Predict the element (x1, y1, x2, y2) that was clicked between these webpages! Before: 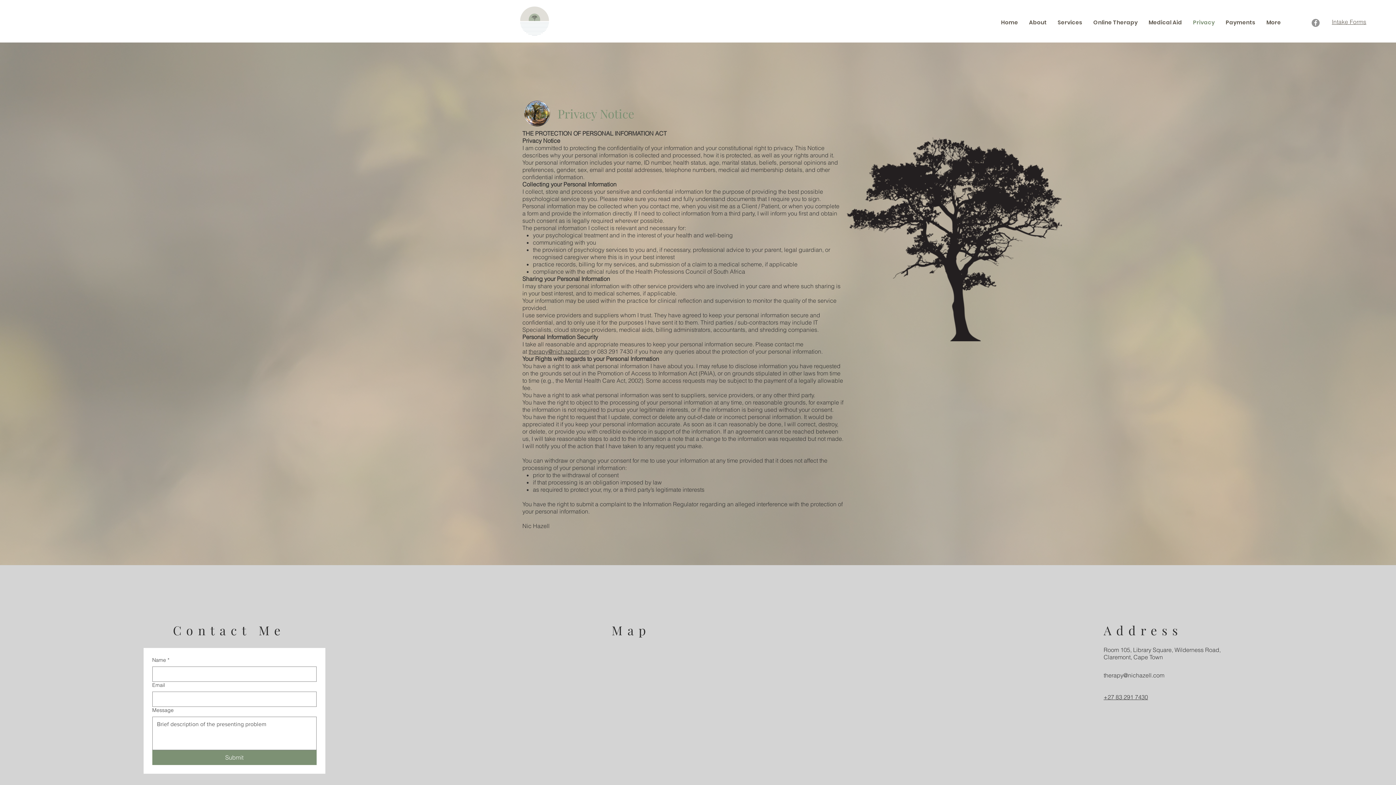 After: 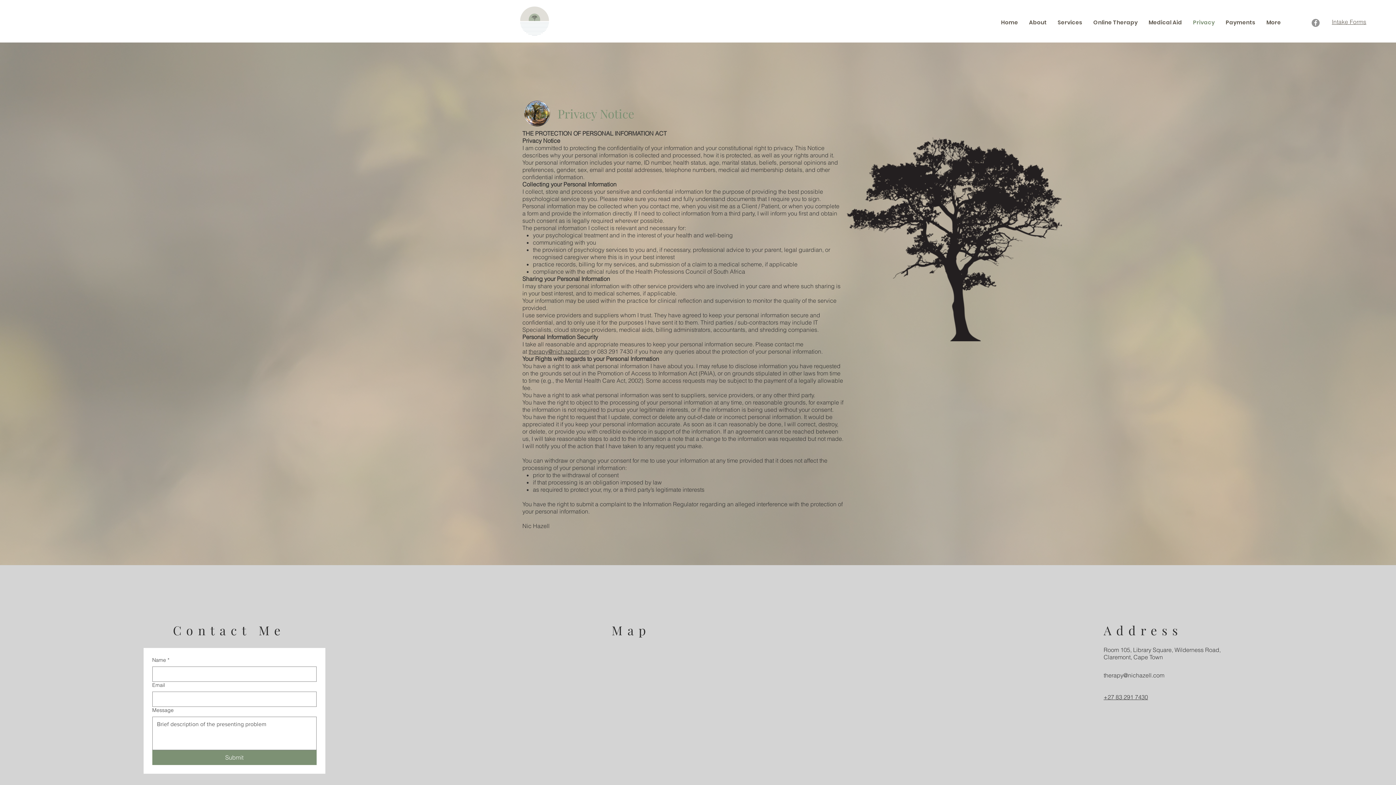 Action: bbox: (528, 348, 589, 355) label: therapy@nichazell.com